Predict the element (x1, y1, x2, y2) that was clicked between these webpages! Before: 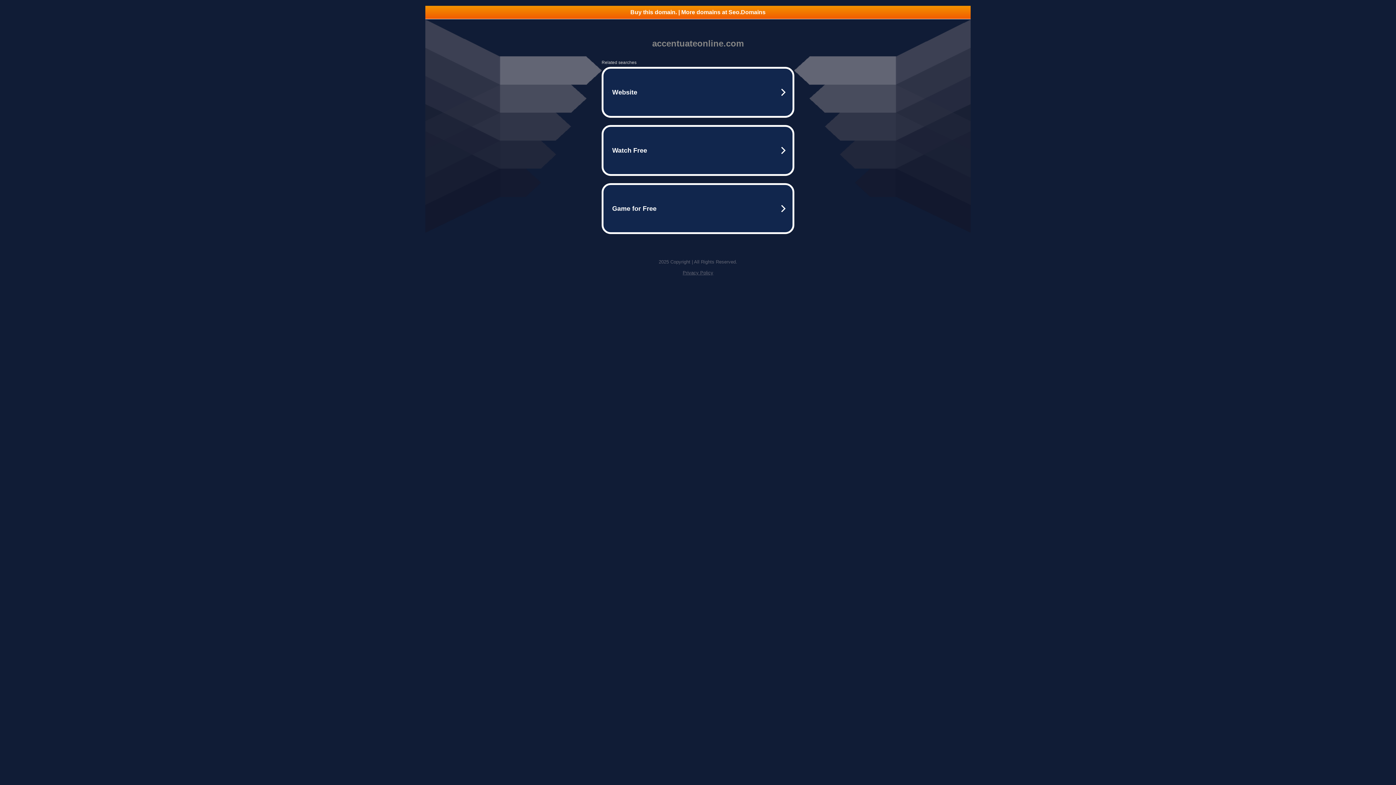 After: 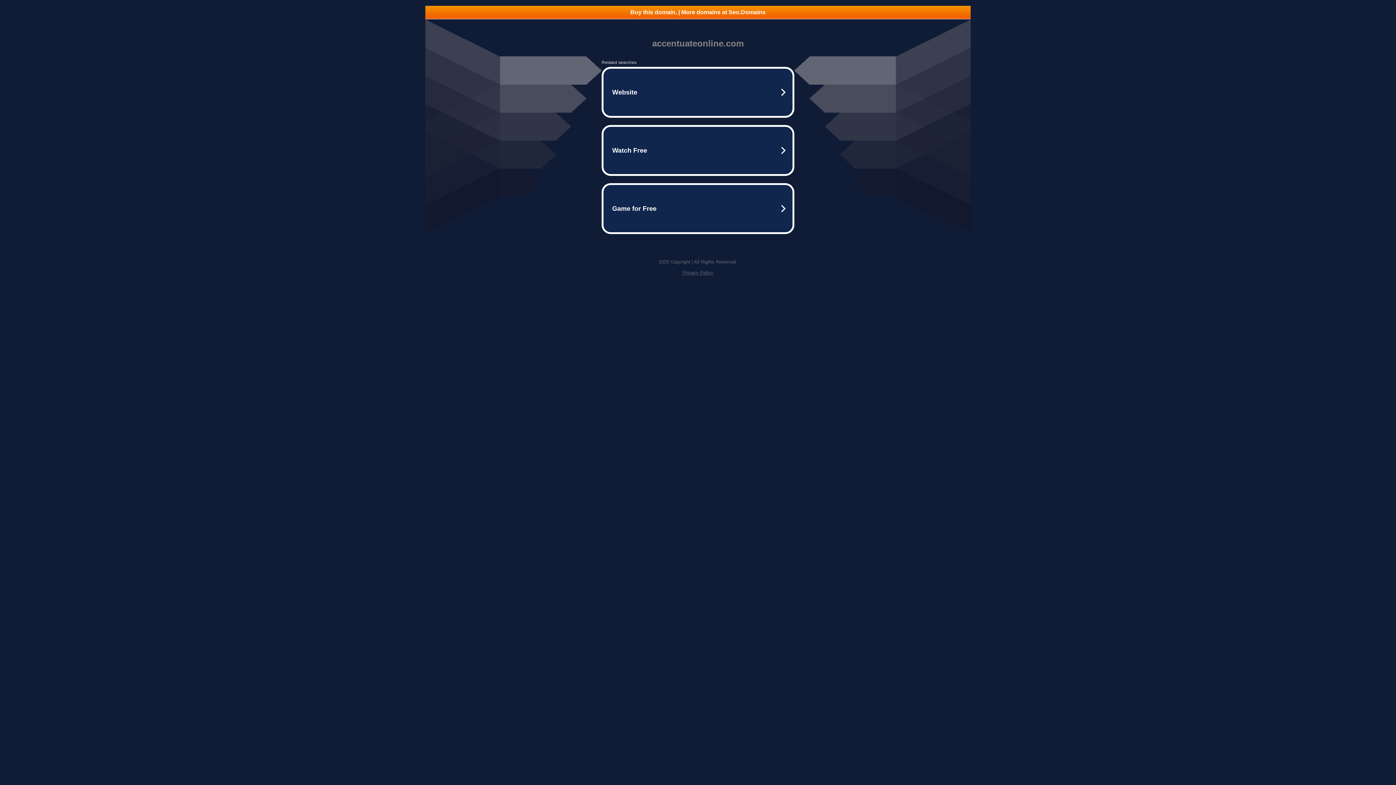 Action: bbox: (425, 5, 970, 18) label: Buy this domain. | More domains at Seo.Domains